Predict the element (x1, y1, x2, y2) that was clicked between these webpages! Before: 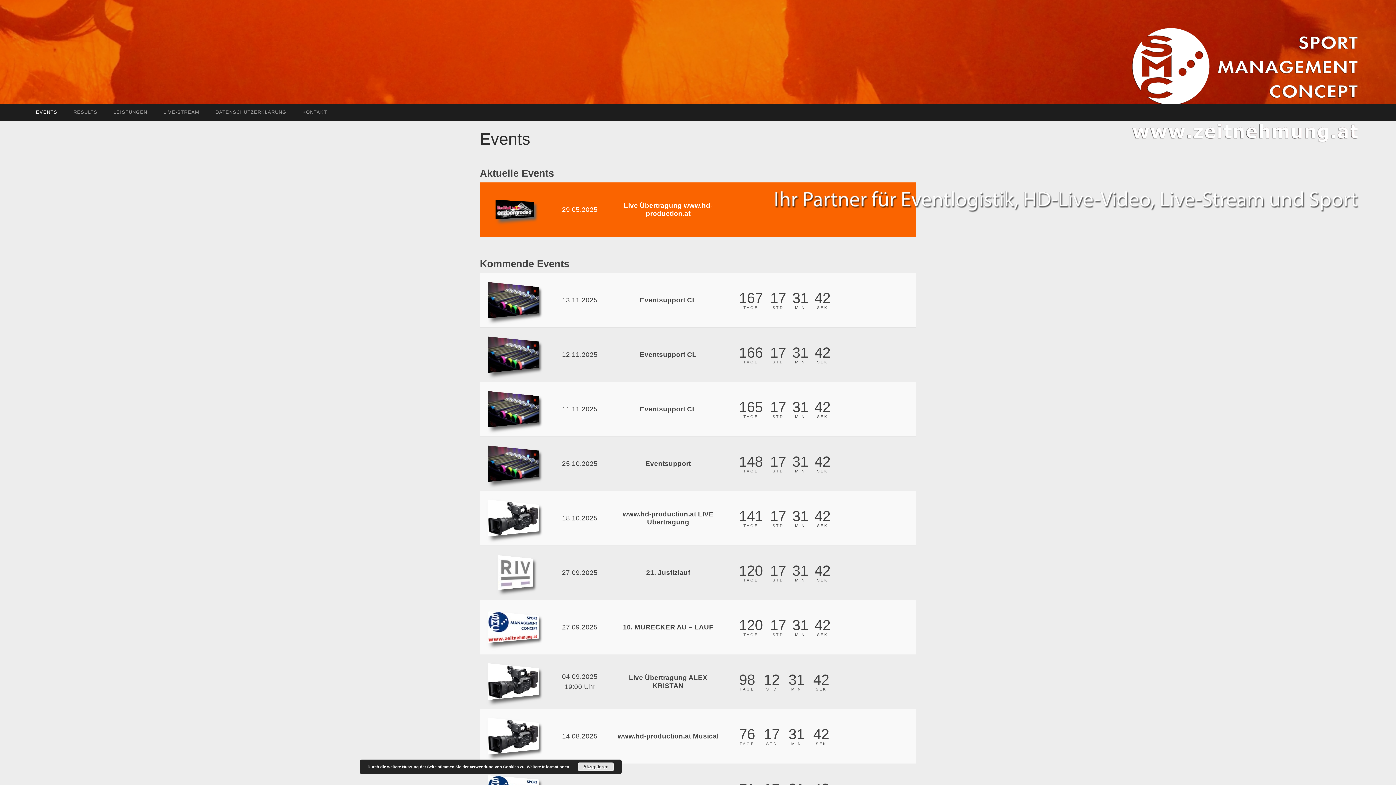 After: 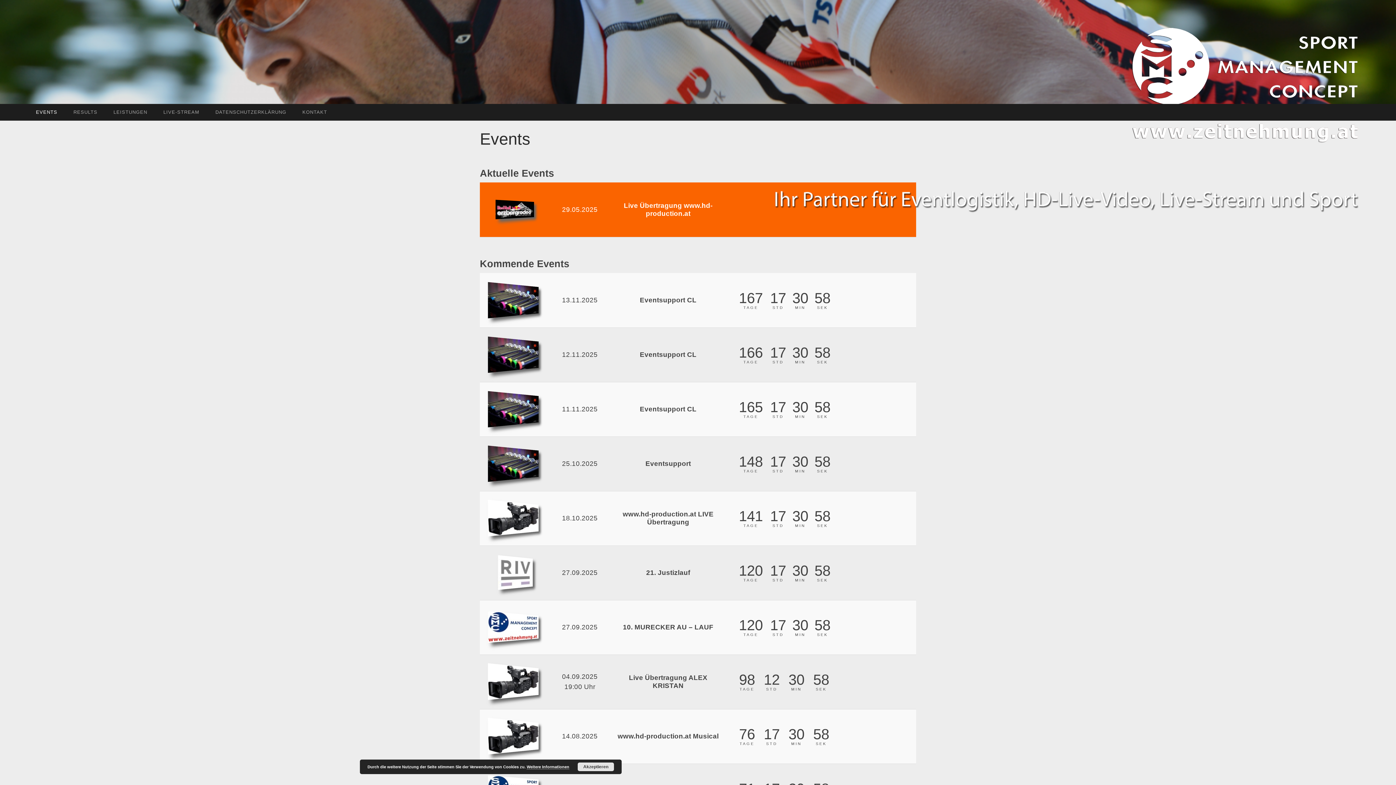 Action: label: 21. Justizlauf bbox: (646, 569, 690, 576)